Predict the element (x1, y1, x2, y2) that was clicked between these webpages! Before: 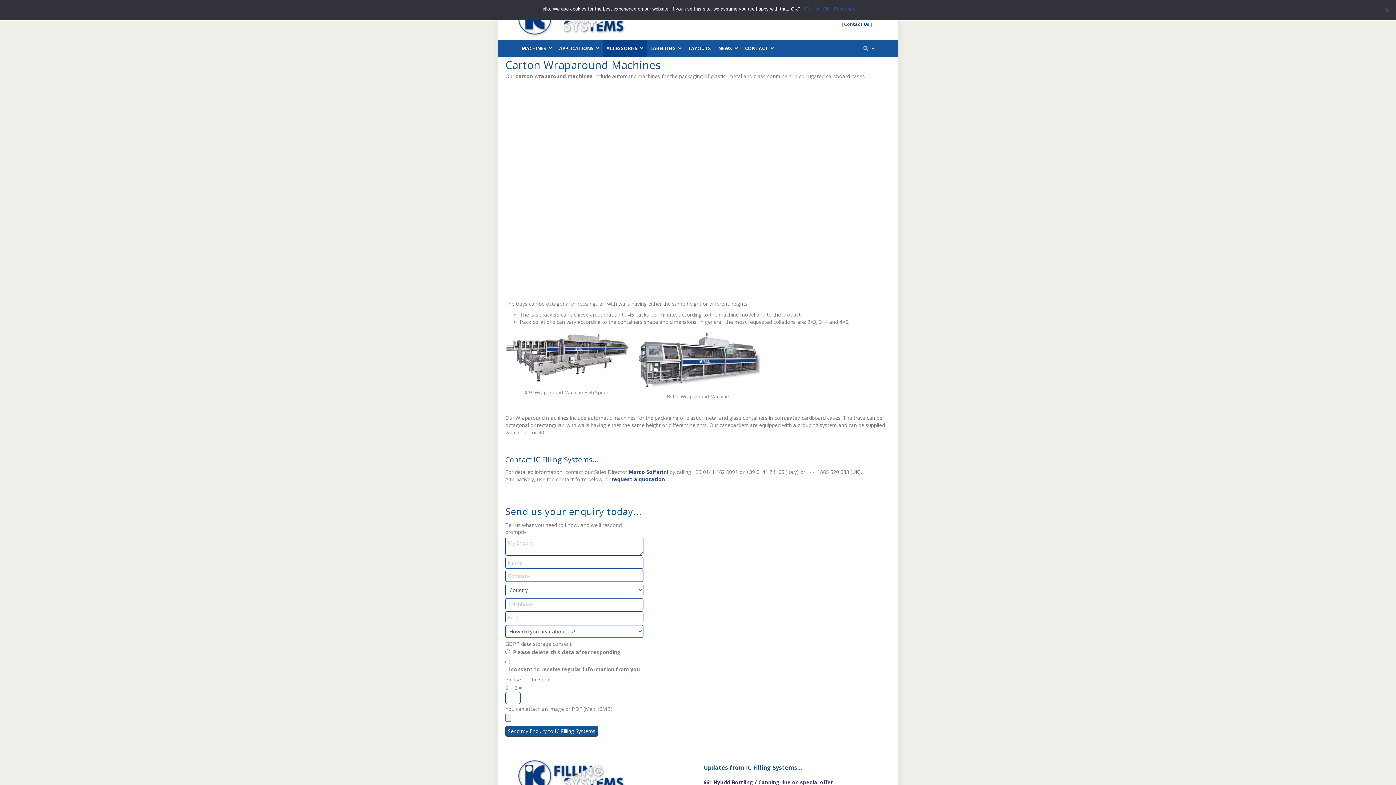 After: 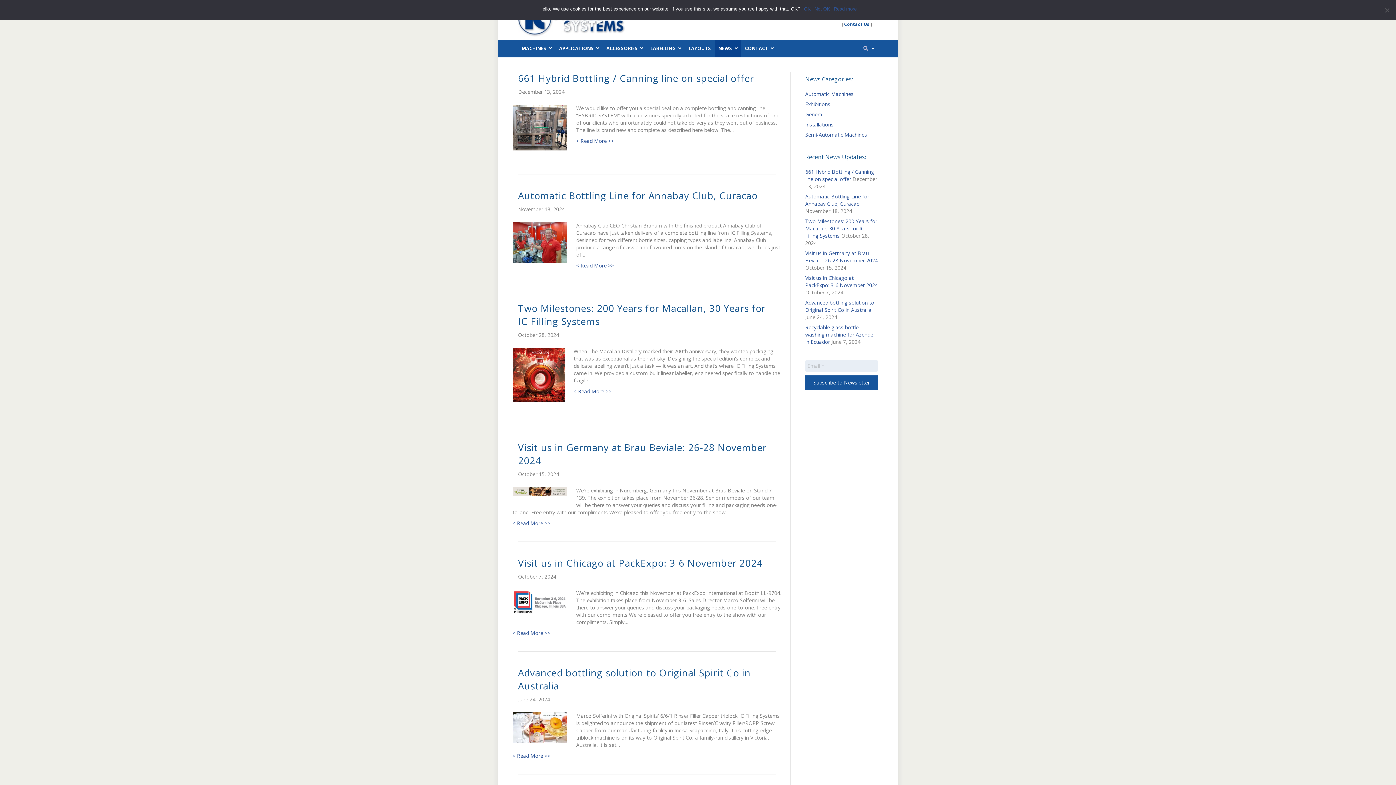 Action: bbox: (714, 40, 741, 56) label: NEWS